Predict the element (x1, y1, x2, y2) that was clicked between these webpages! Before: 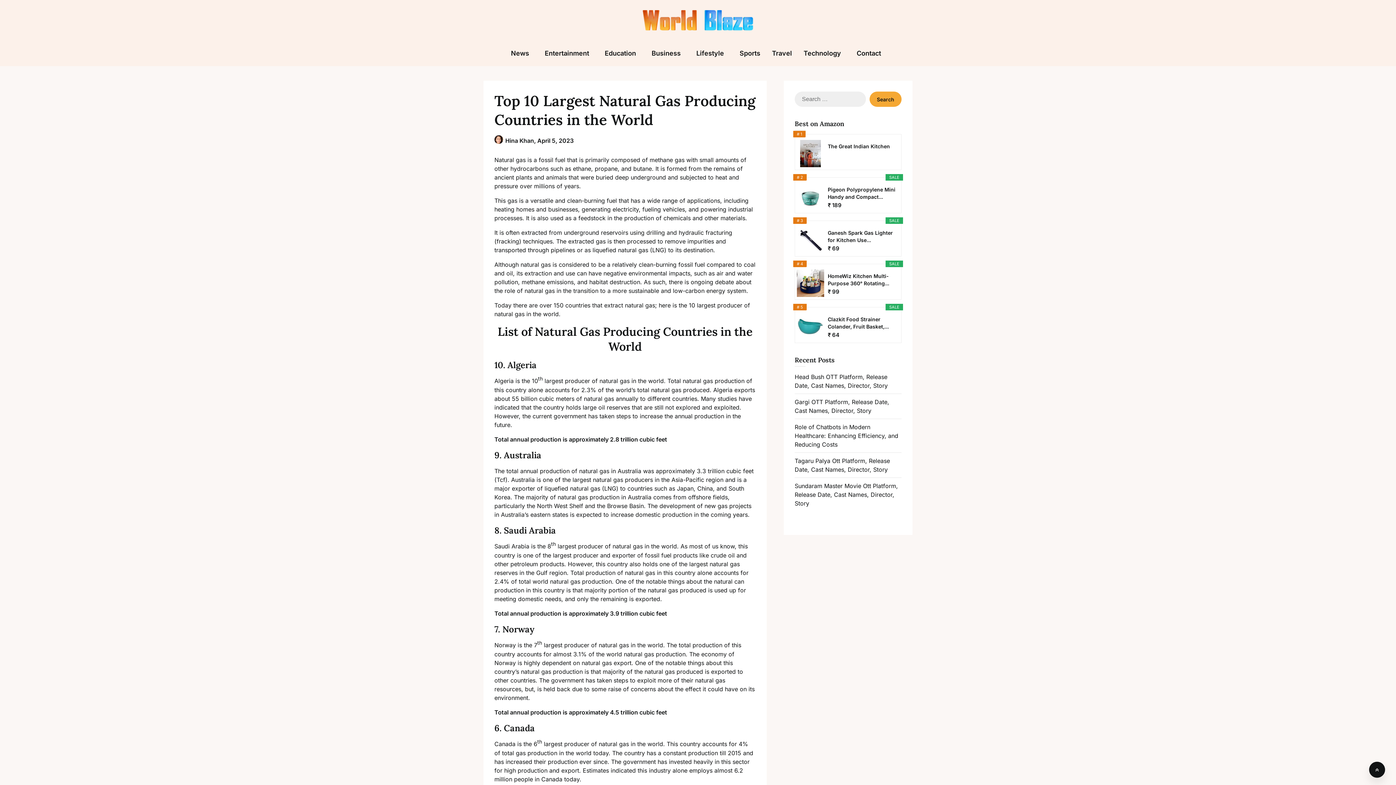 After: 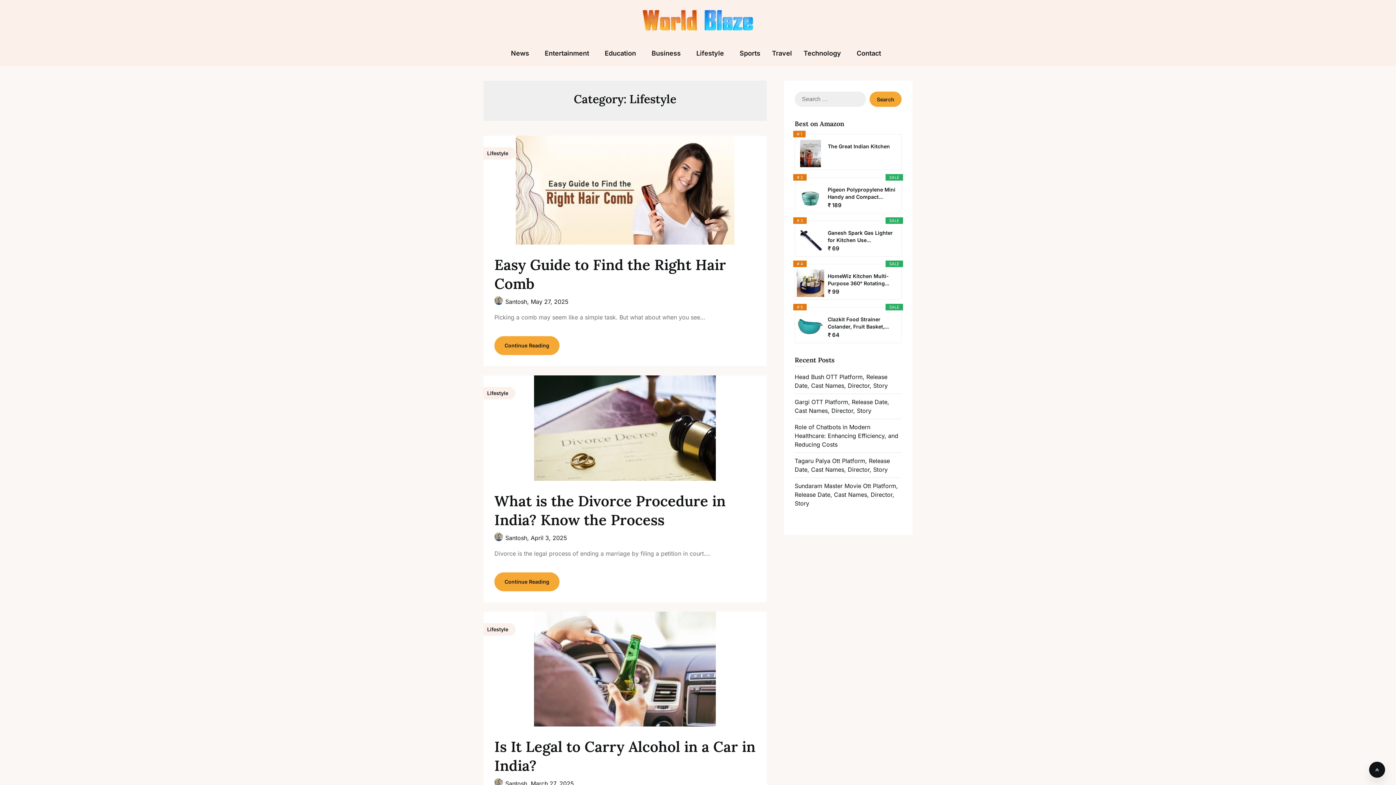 Action: bbox: (690, 41, 730, 66) label: Lifestyle